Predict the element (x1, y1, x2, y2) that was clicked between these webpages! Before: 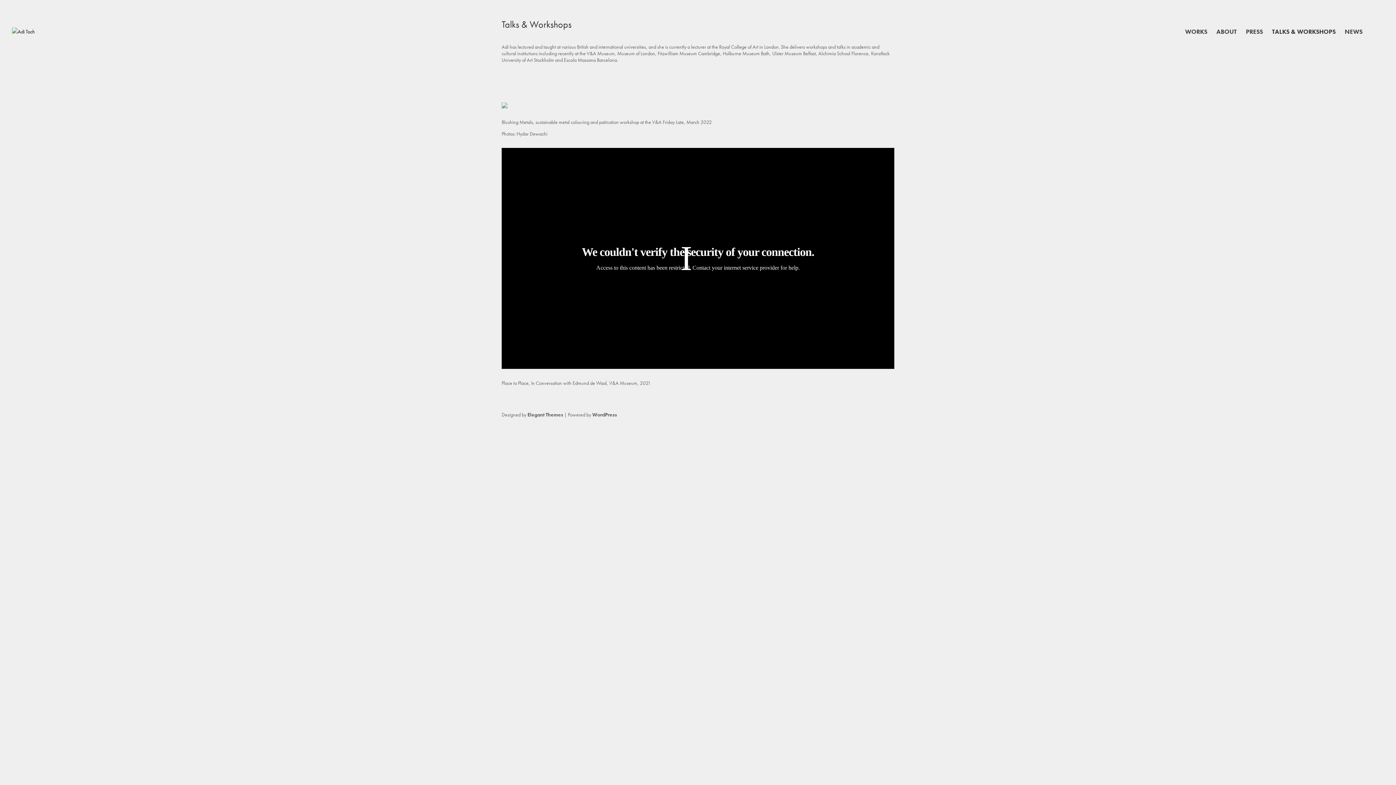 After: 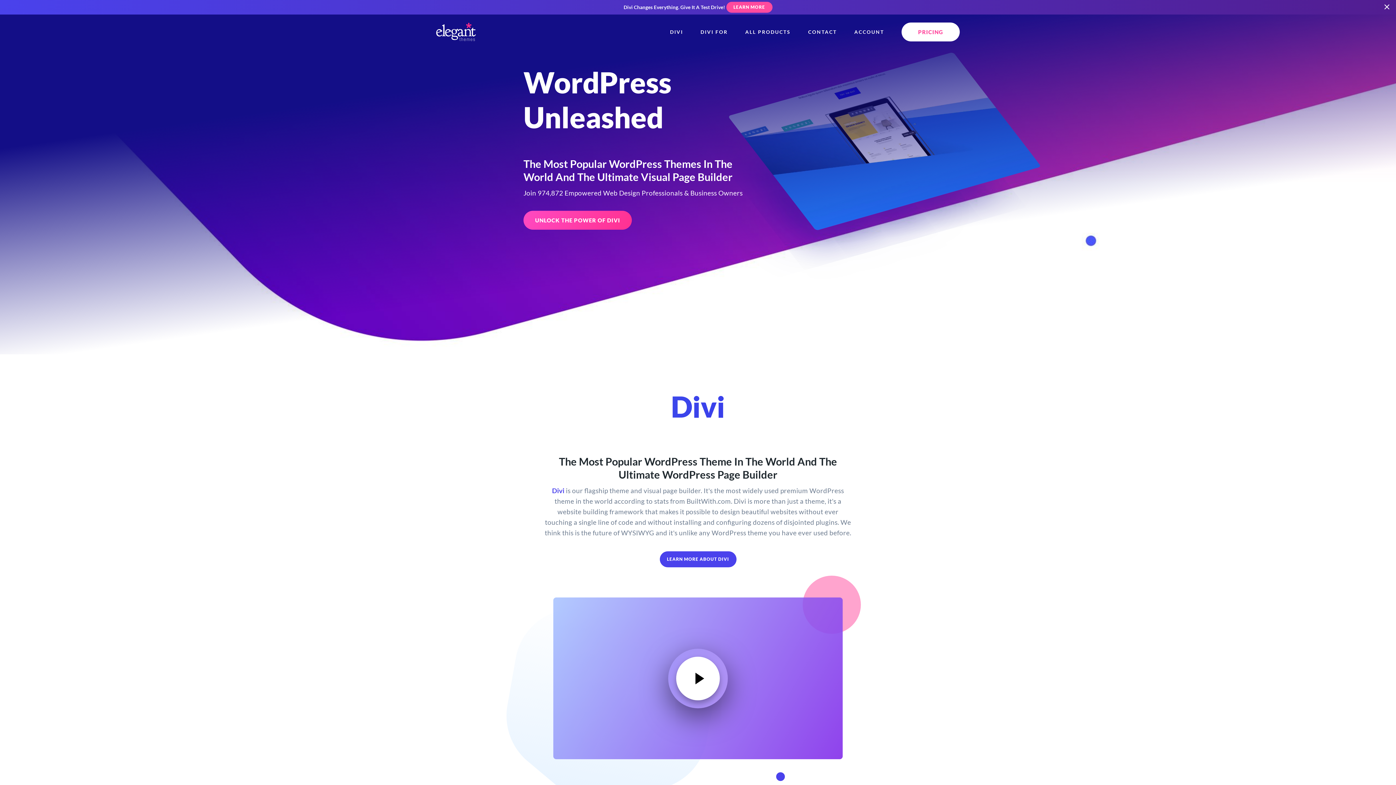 Action: label: Elegant Themes bbox: (527, 411, 563, 418)